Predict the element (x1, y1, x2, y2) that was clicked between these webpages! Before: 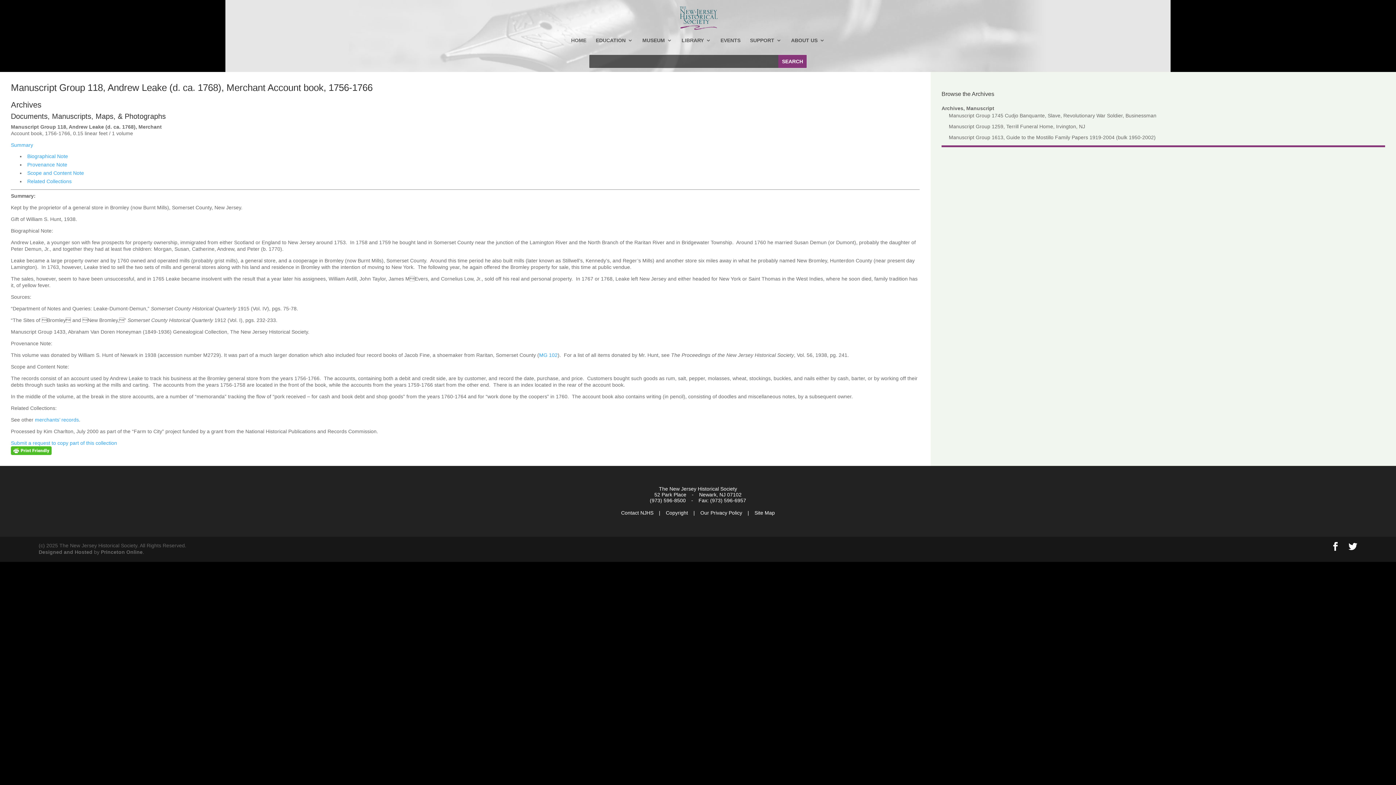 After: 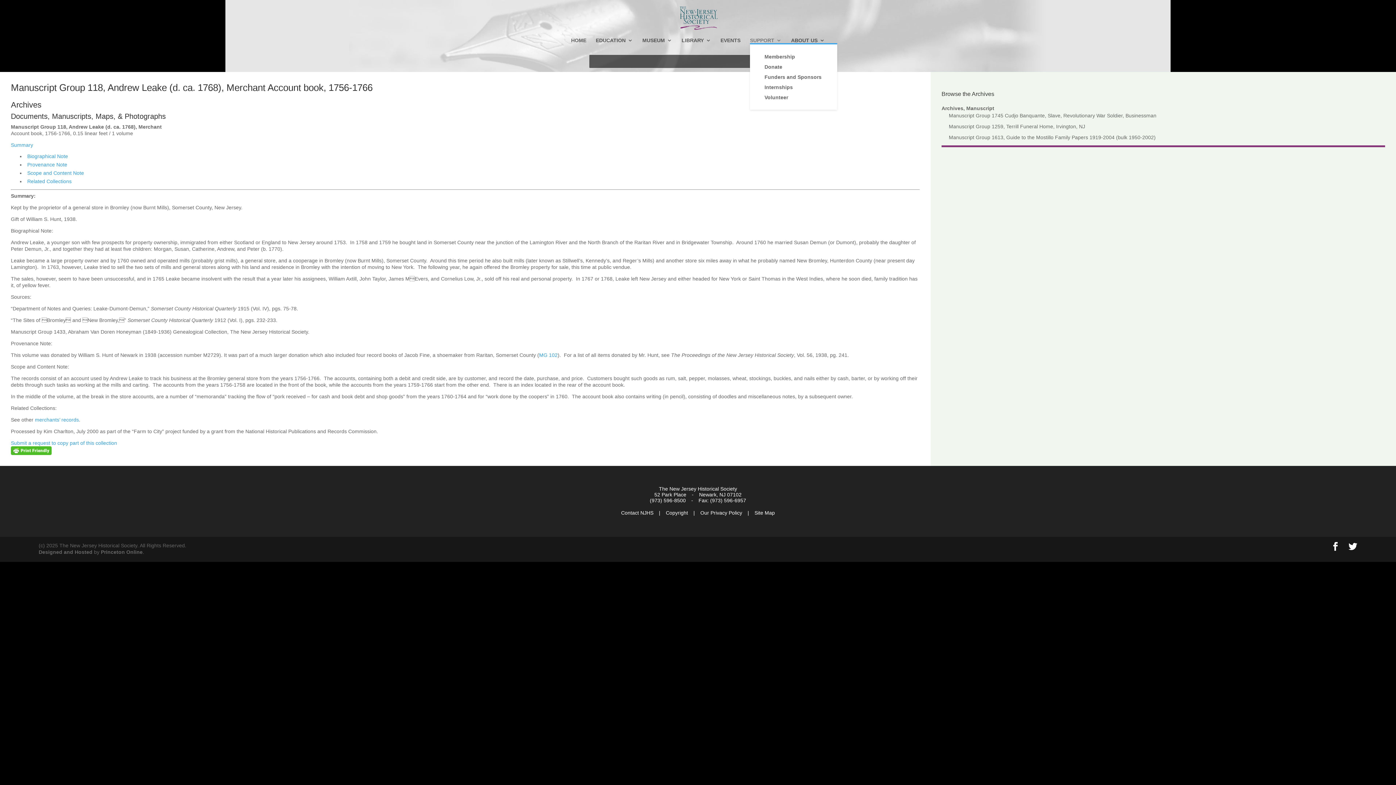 Action: label: SUPPORT bbox: (750, 37, 781, 43)